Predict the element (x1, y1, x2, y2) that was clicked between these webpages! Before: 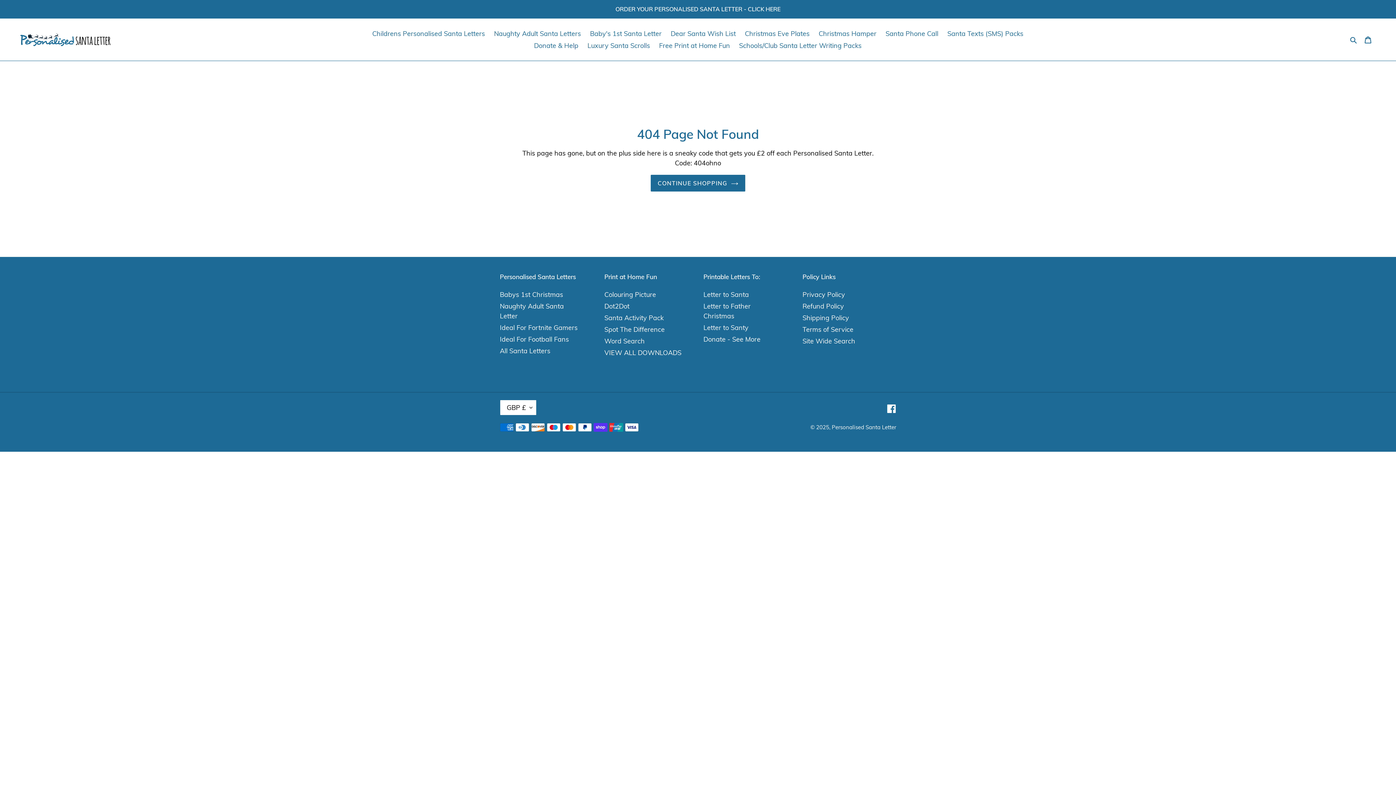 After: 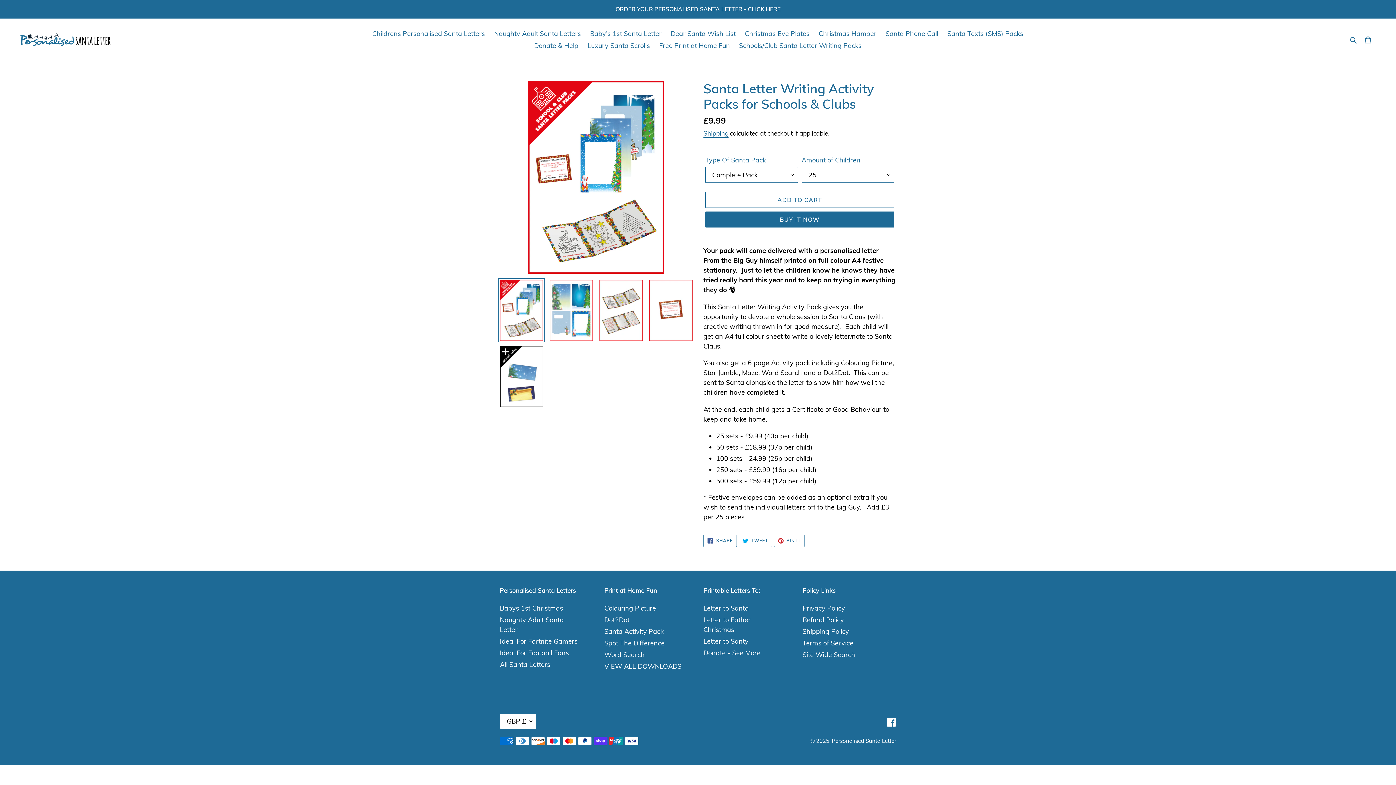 Action: bbox: (735, 39, 865, 51) label: Schools/Club Santa Letter Writing Packs